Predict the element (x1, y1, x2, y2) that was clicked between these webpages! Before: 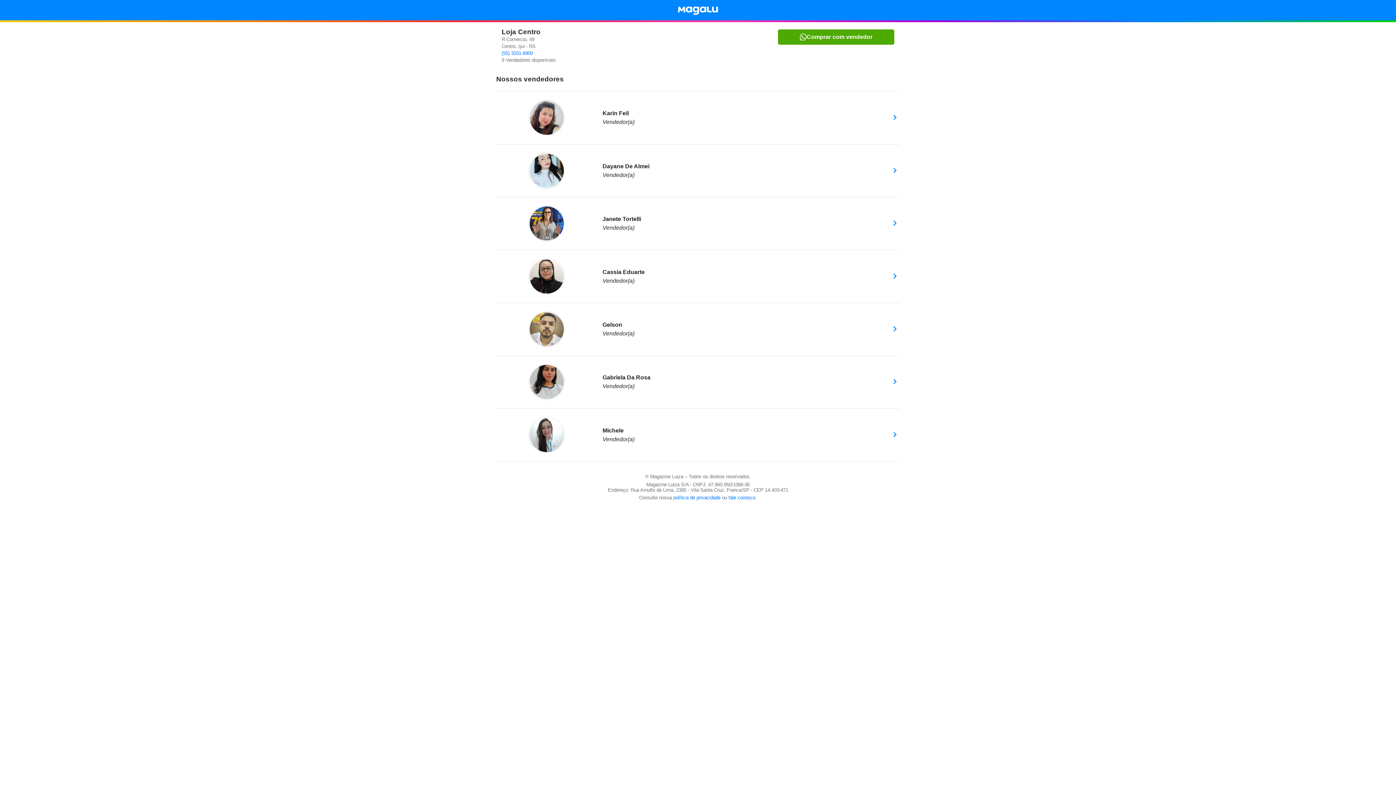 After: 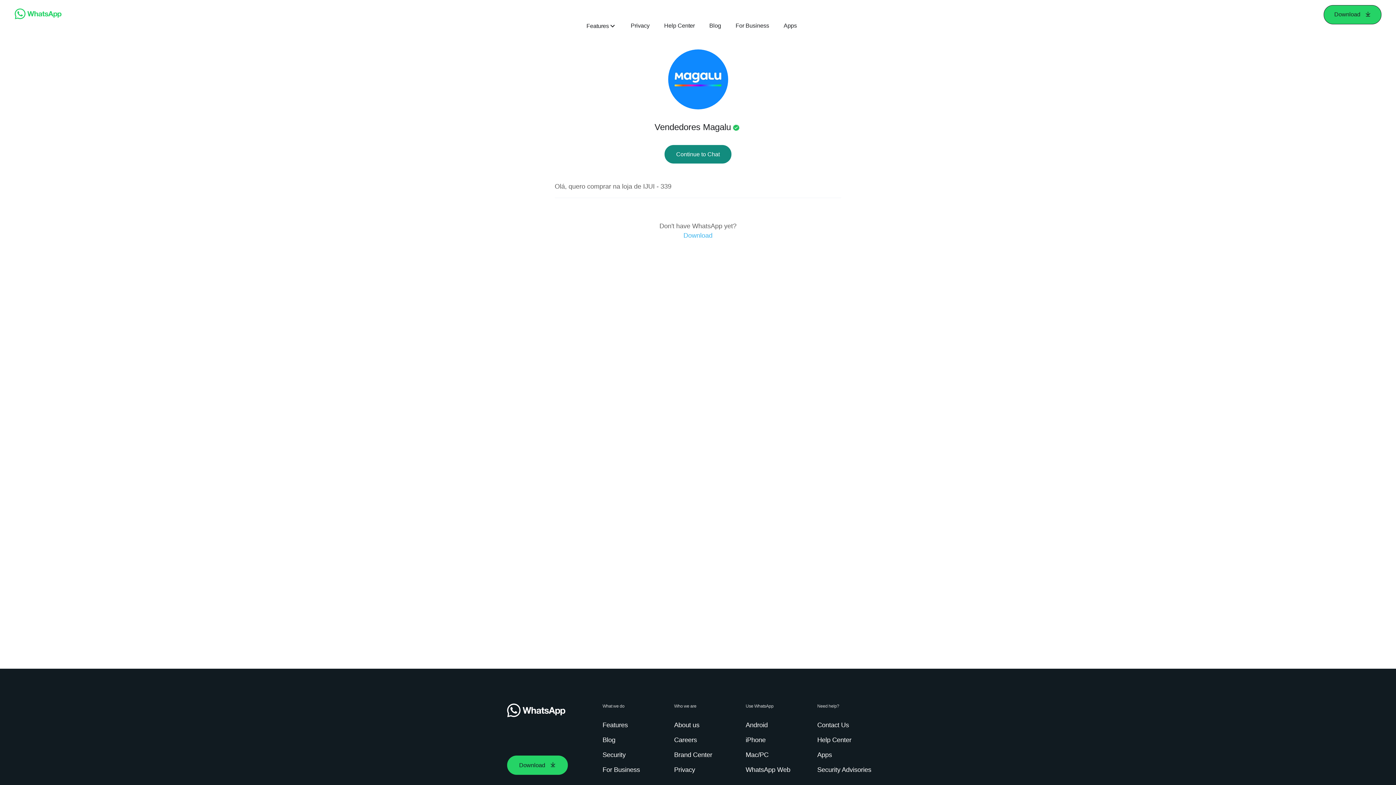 Action: bbox: (778, 29, 894, 44) label: Comprar com vendedor